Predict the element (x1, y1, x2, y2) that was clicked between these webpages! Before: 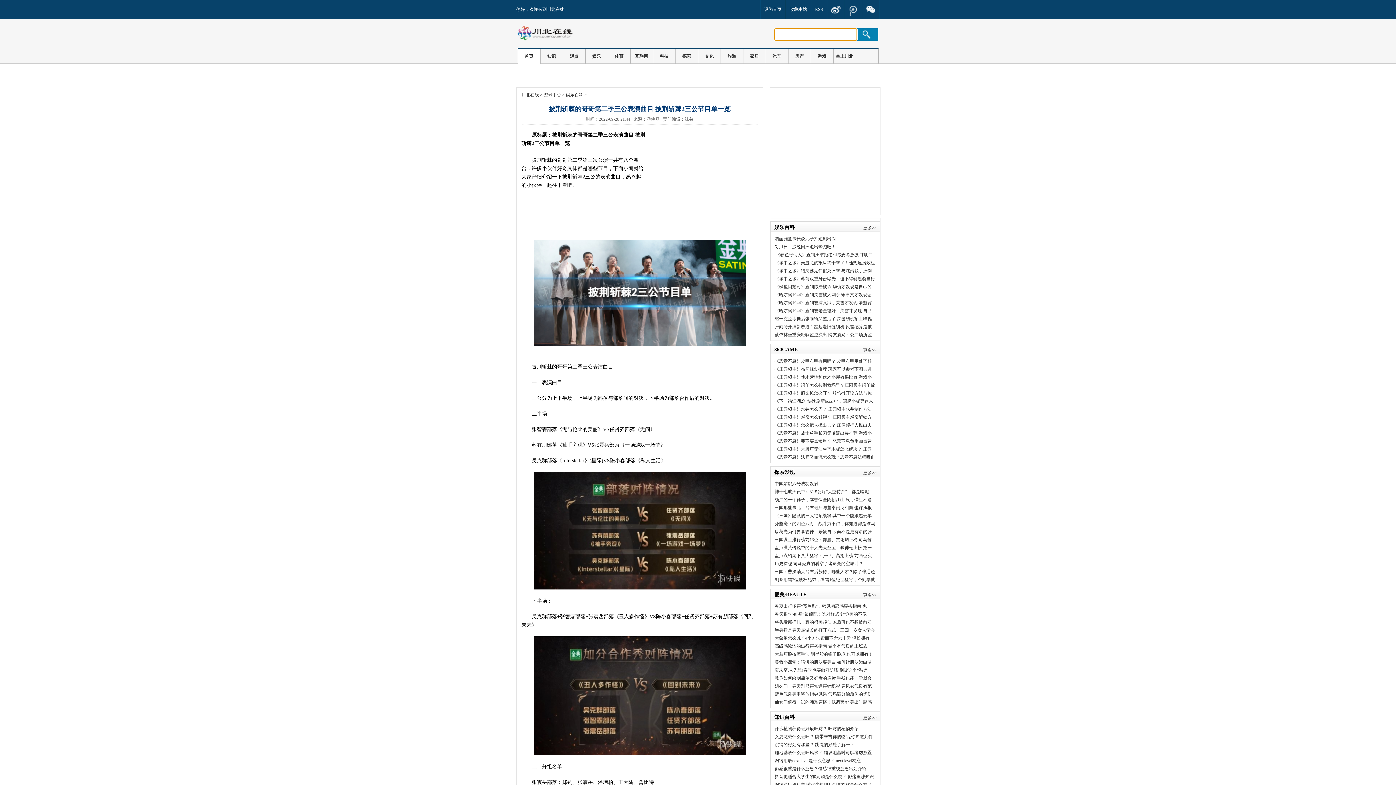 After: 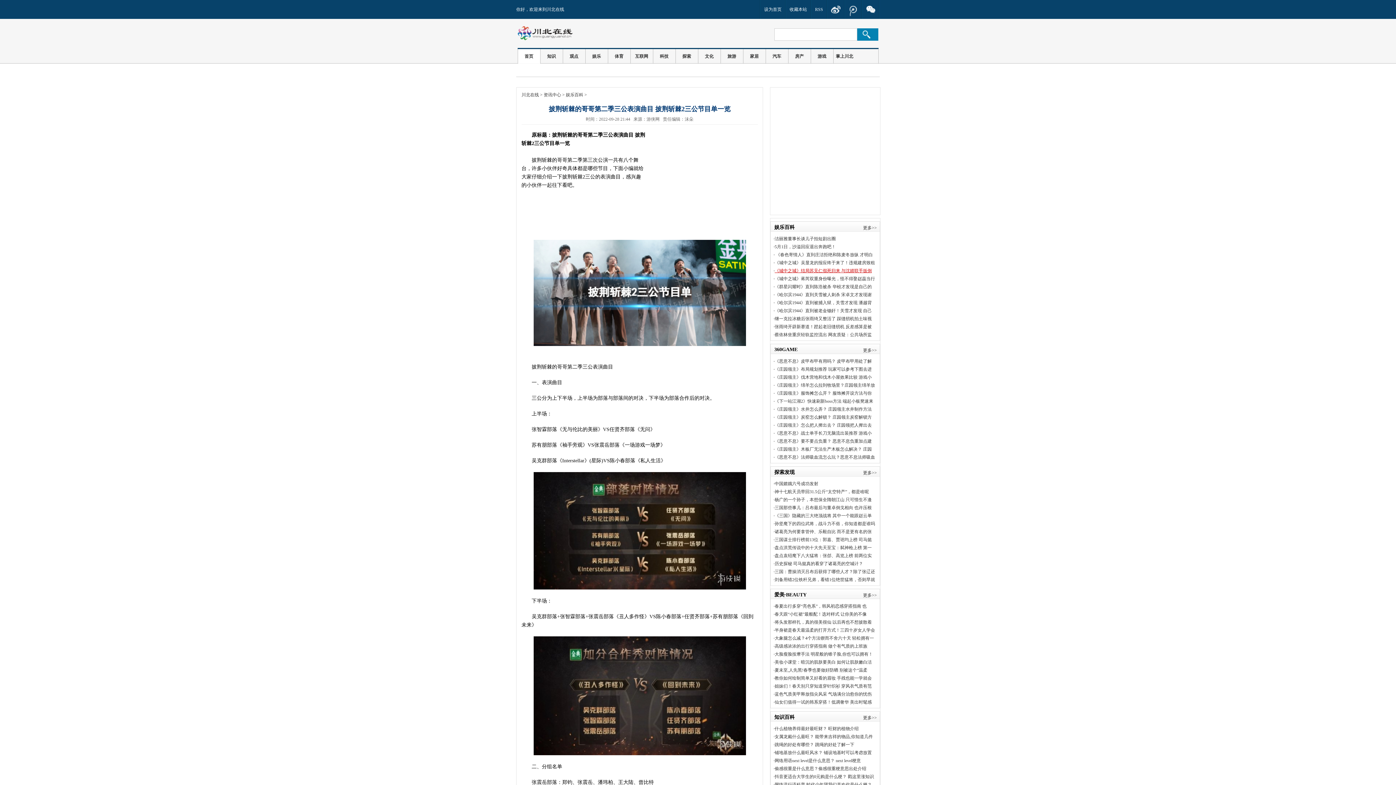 Action: bbox: (774, 268, 872, 273) label: 《城中之城》结局苏见仁假死归来 与沈婧联手扳倒